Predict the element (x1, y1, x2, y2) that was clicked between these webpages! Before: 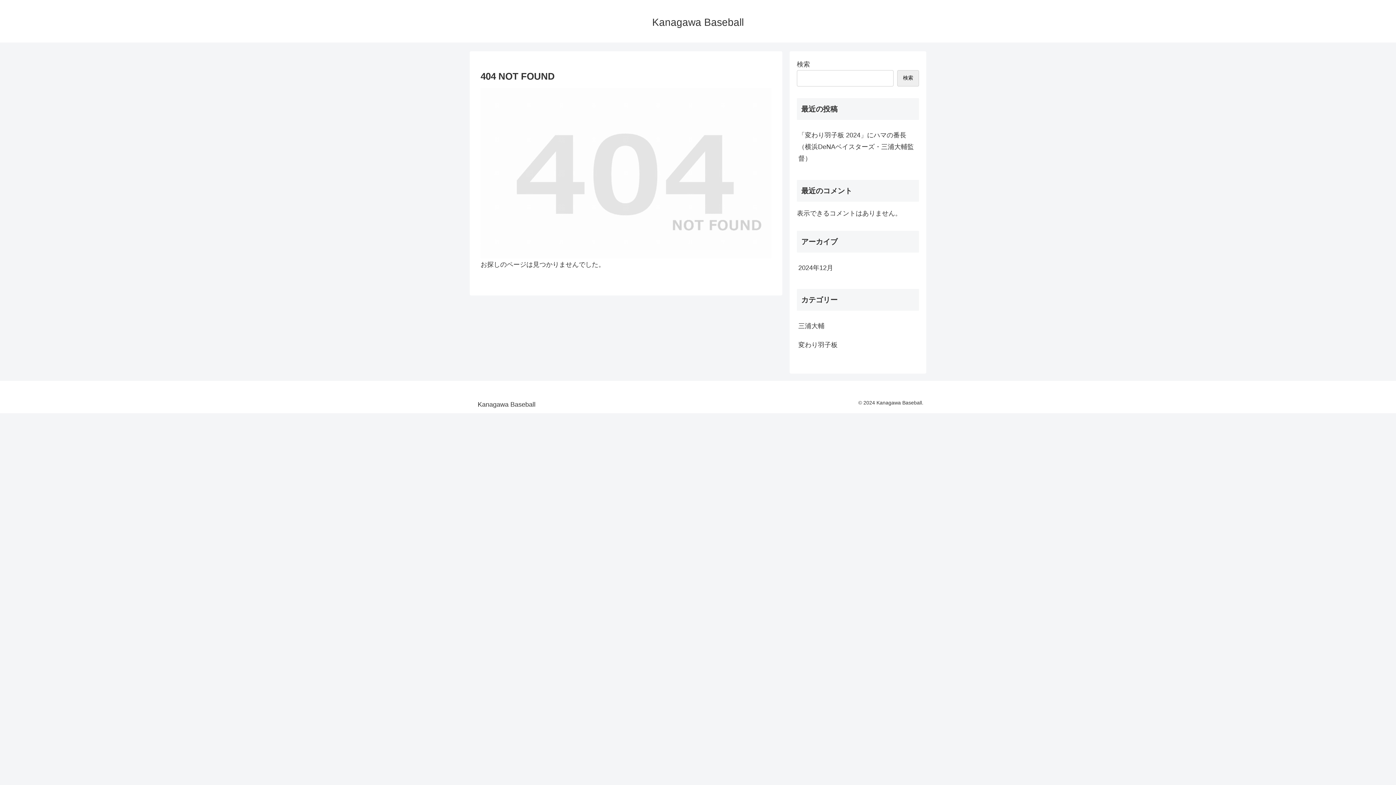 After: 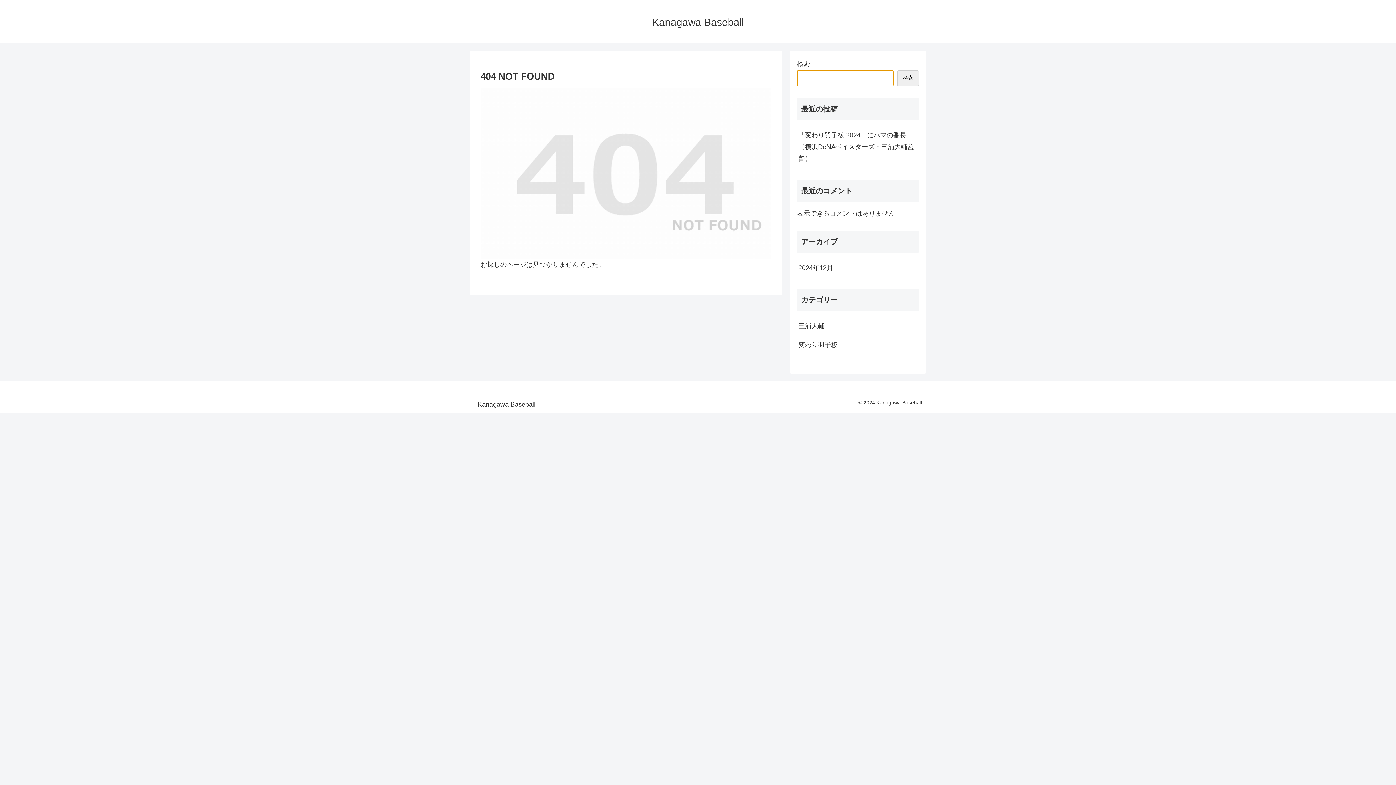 Action: label: 検索 bbox: (897, 70, 919, 86)